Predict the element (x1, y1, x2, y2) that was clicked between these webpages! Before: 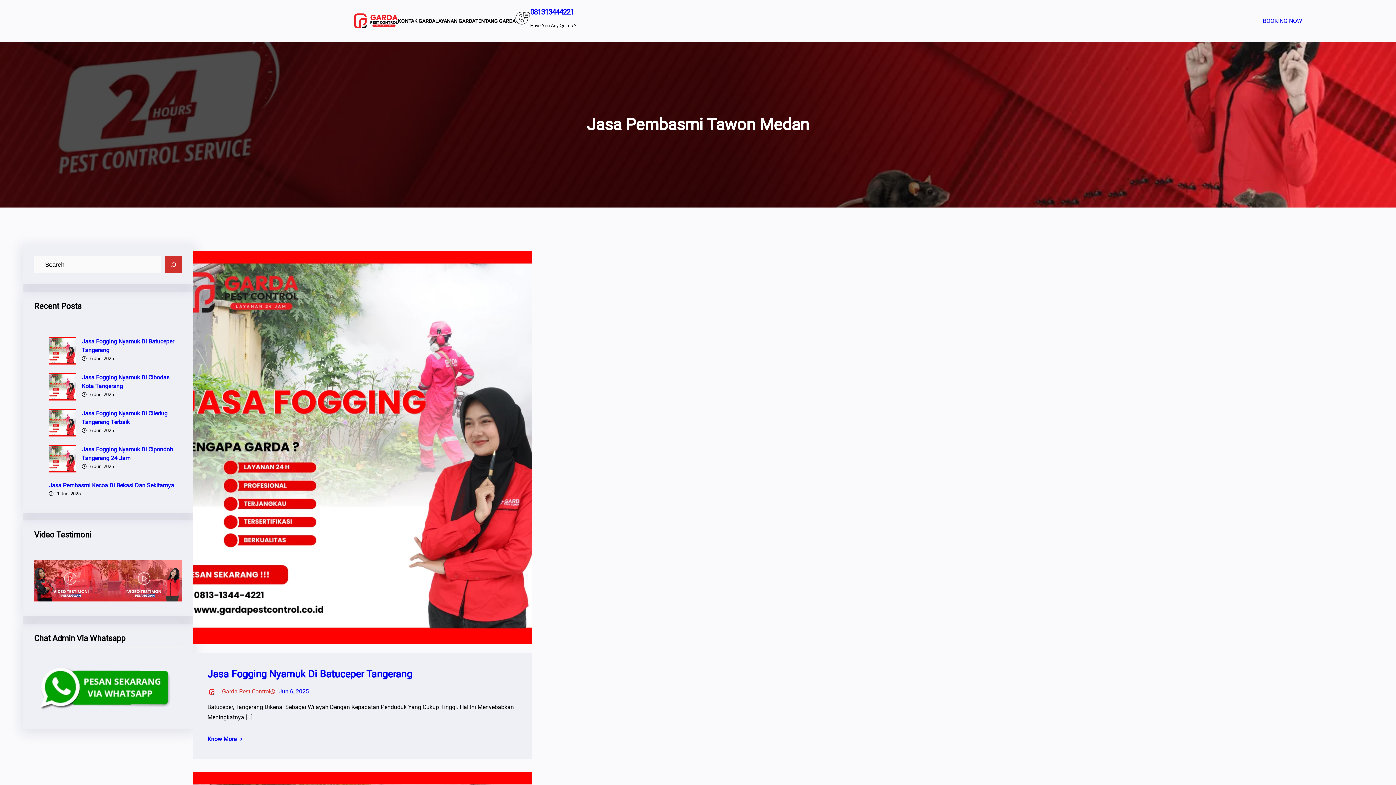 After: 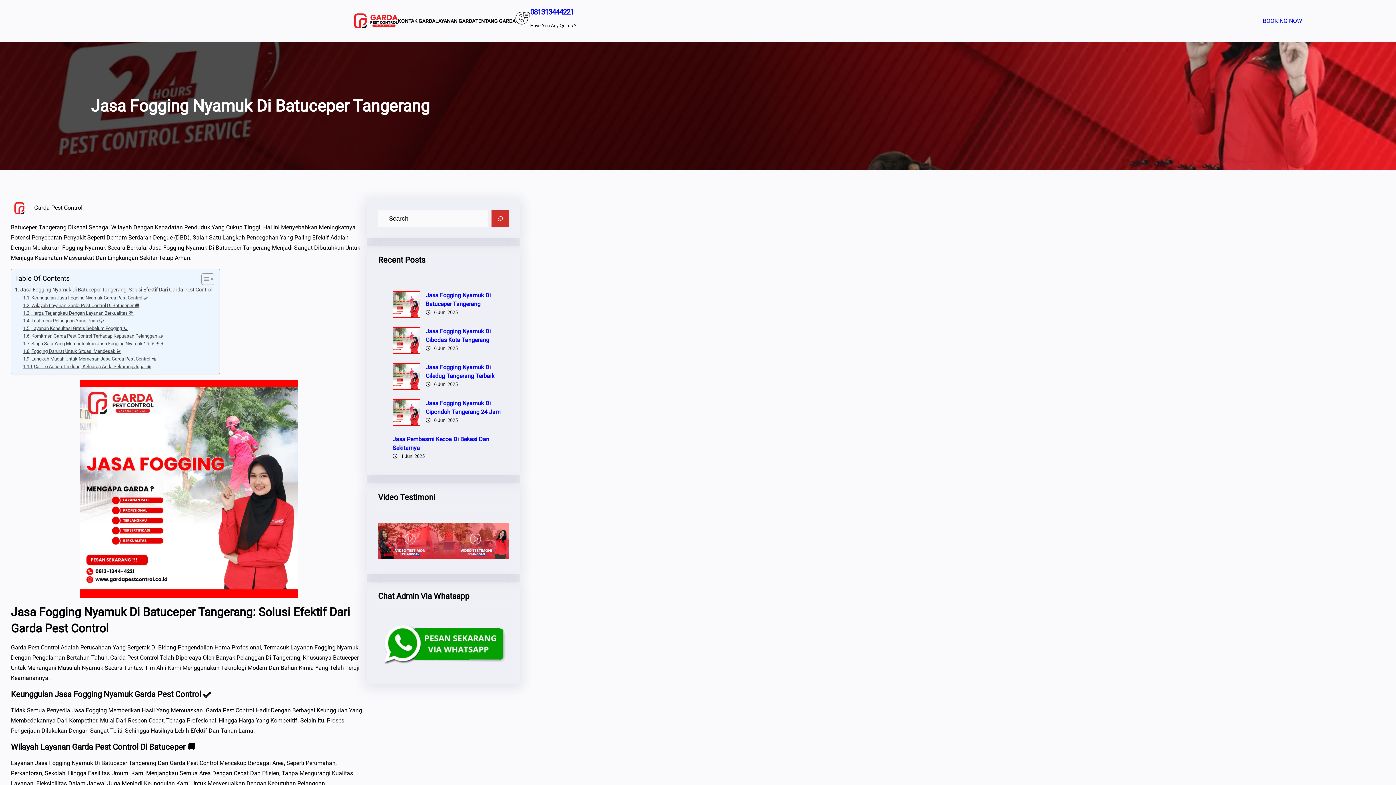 Action: label: Jasa Fogging Nyamuk Di Batuceper Tangerang bbox: (207, 668, 412, 682)